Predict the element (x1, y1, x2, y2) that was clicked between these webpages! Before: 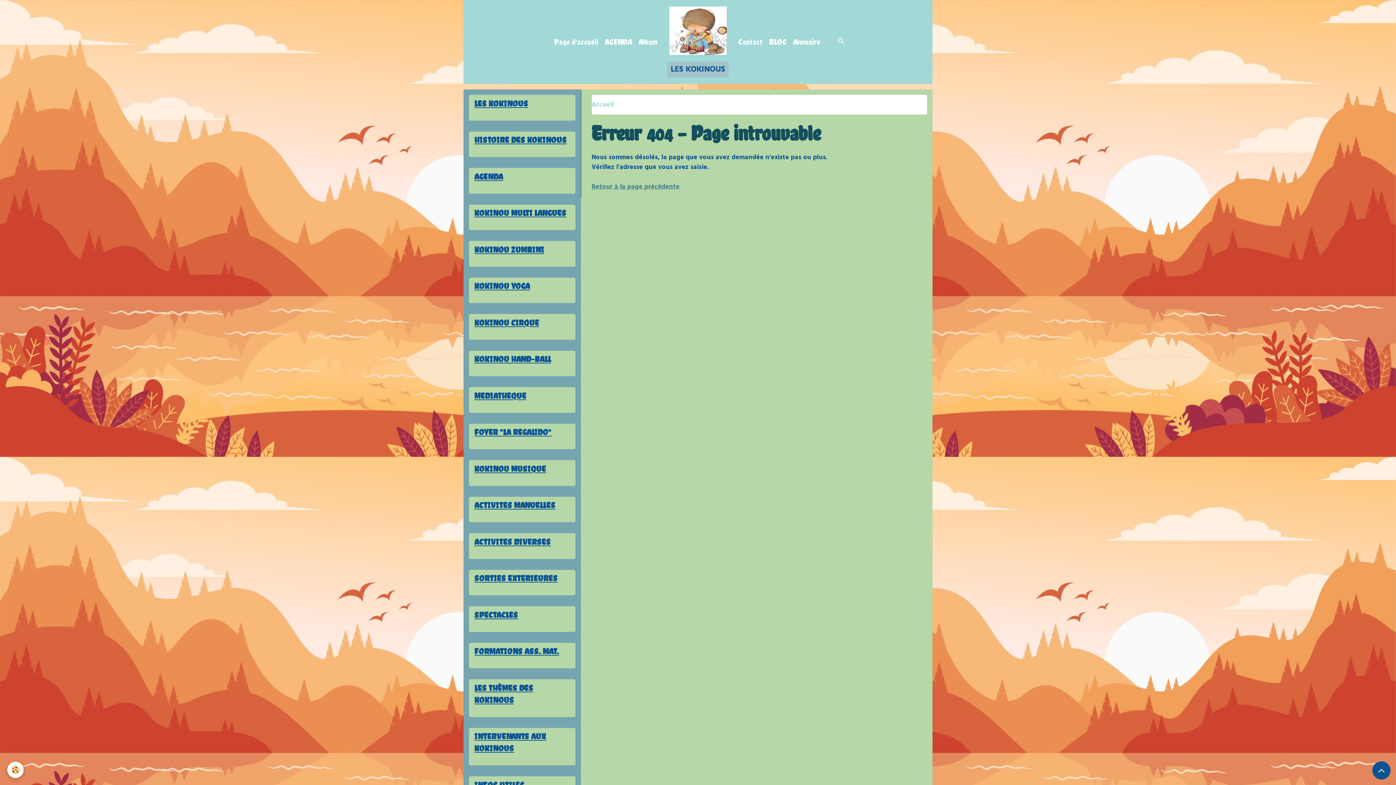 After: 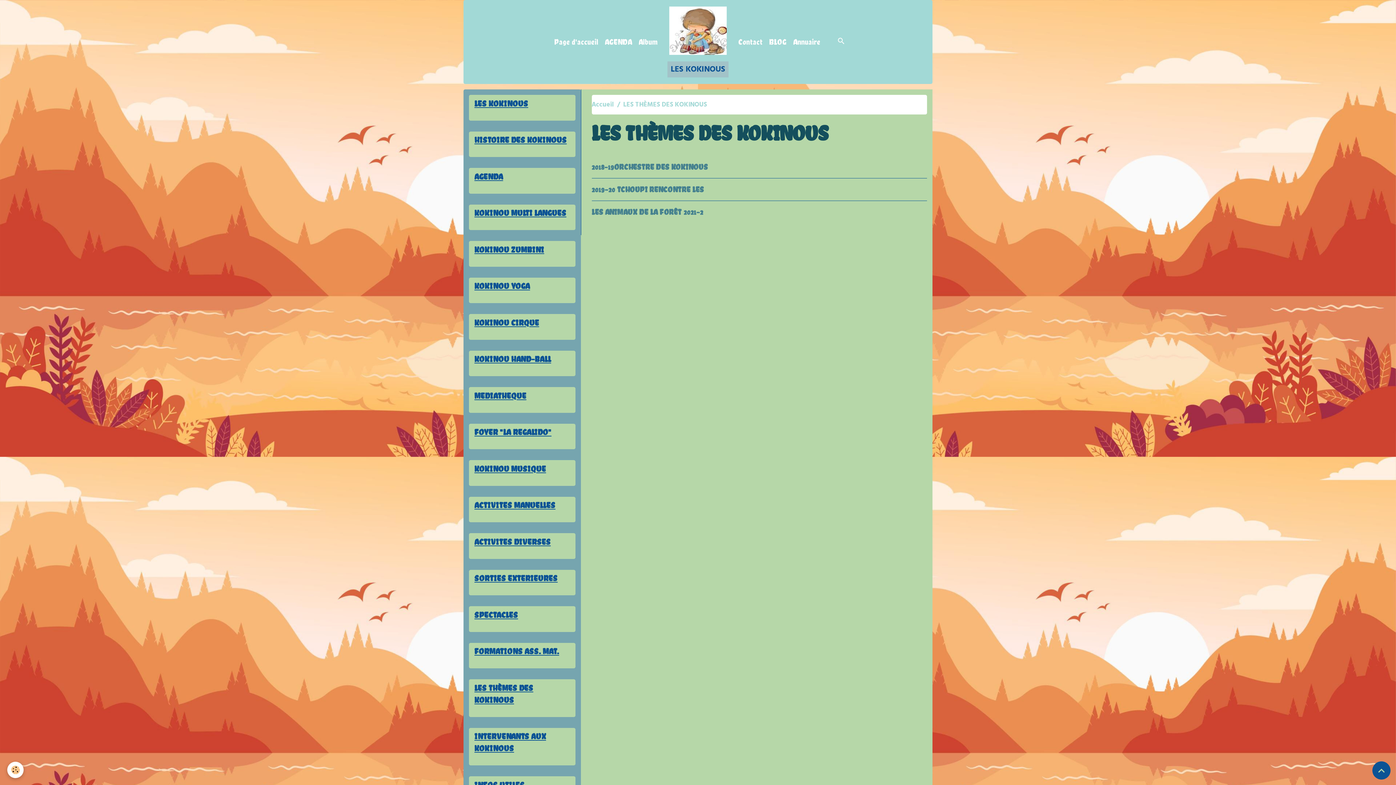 Action: label: LES THÈMES DES KOKINOUS bbox: (469, 679, 575, 706)